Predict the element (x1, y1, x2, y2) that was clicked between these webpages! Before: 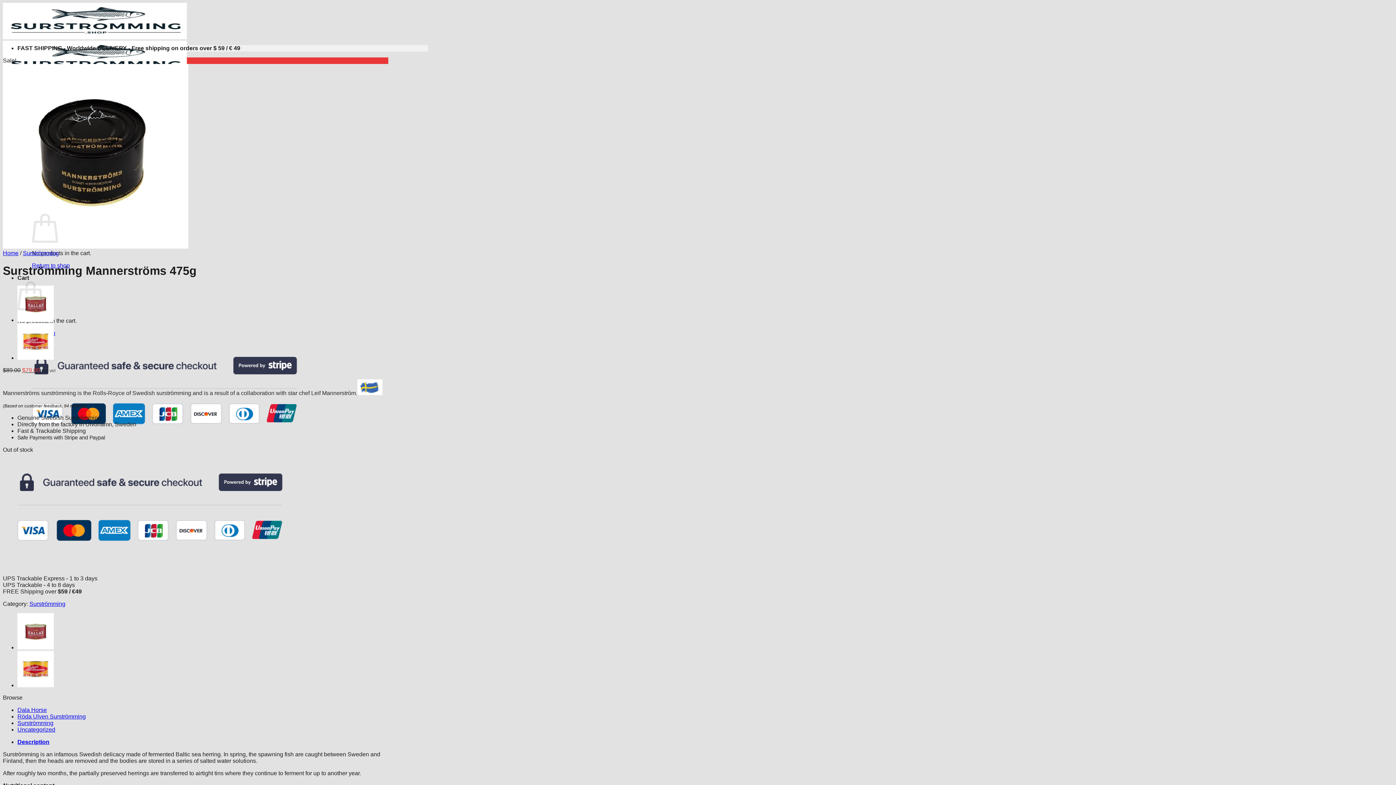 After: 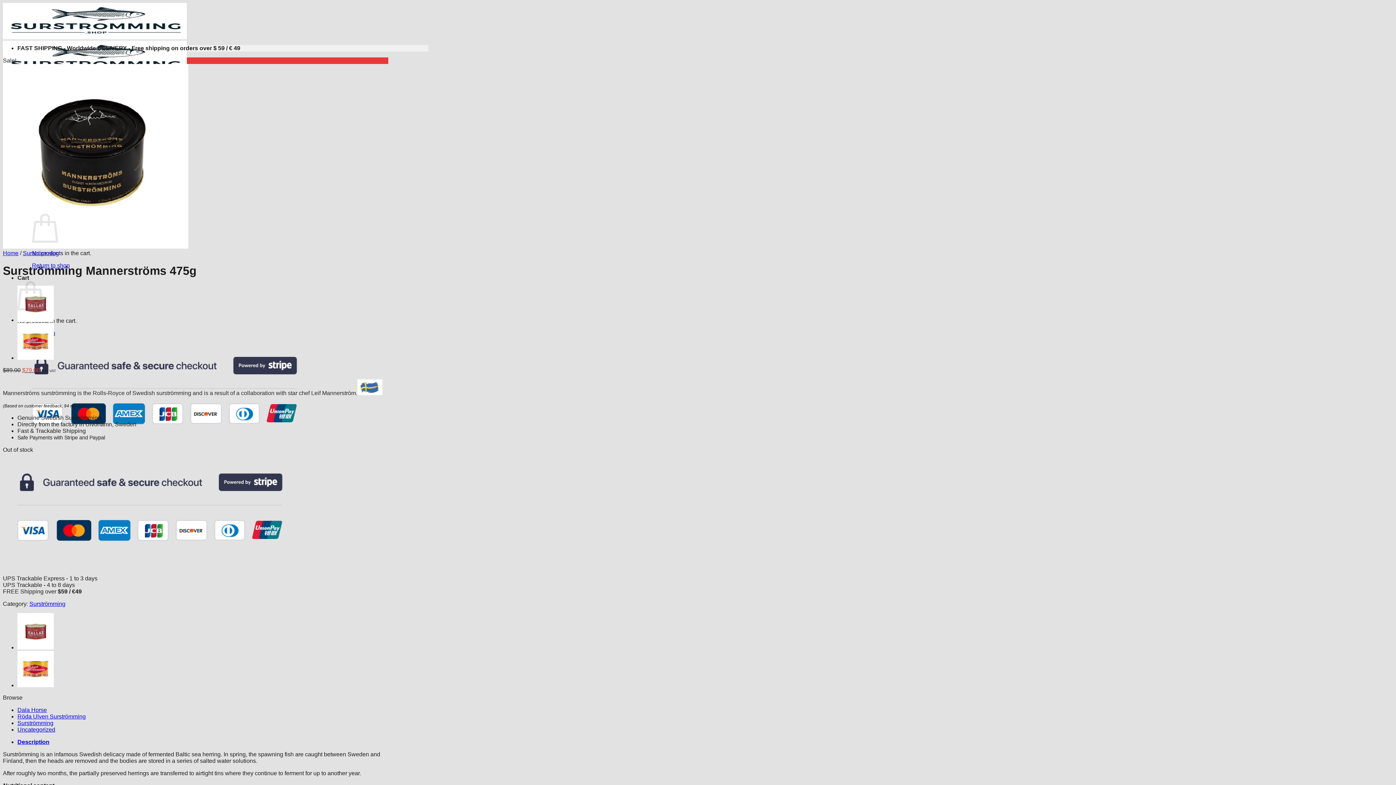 Action: bbox: (2, 243, 188, 249)